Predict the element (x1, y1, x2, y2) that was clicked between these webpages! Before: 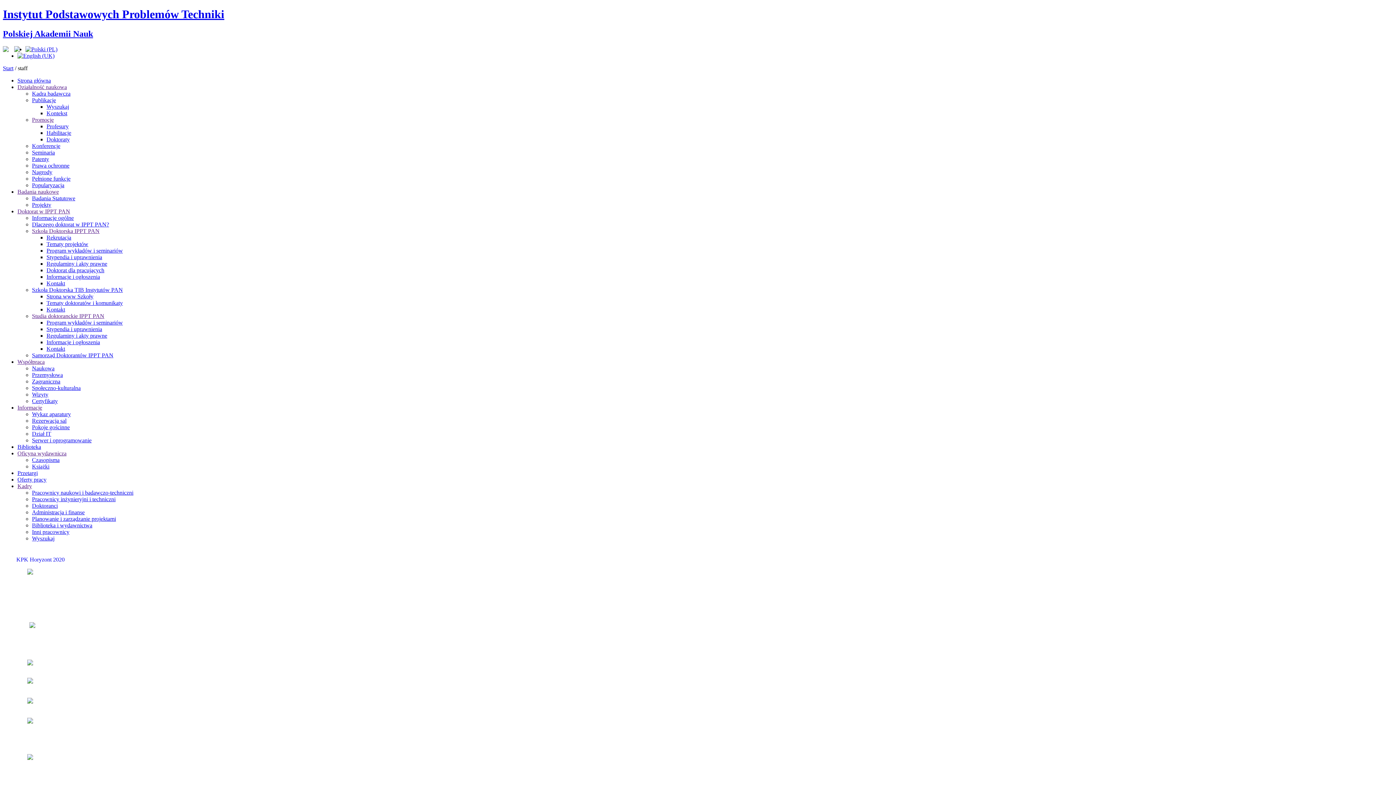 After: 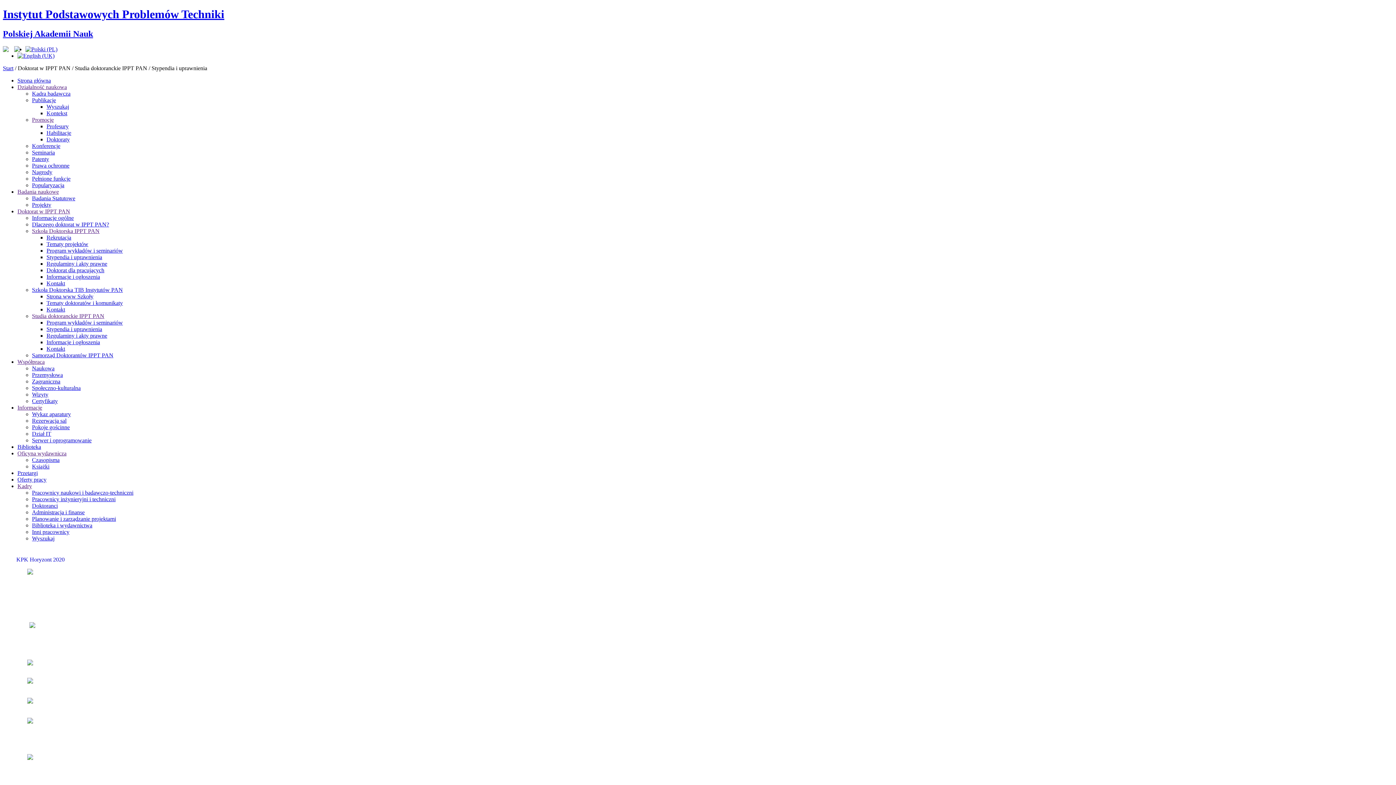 Action: bbox: (46, 326, 102, 332) label: Stypendia i uprawnienia